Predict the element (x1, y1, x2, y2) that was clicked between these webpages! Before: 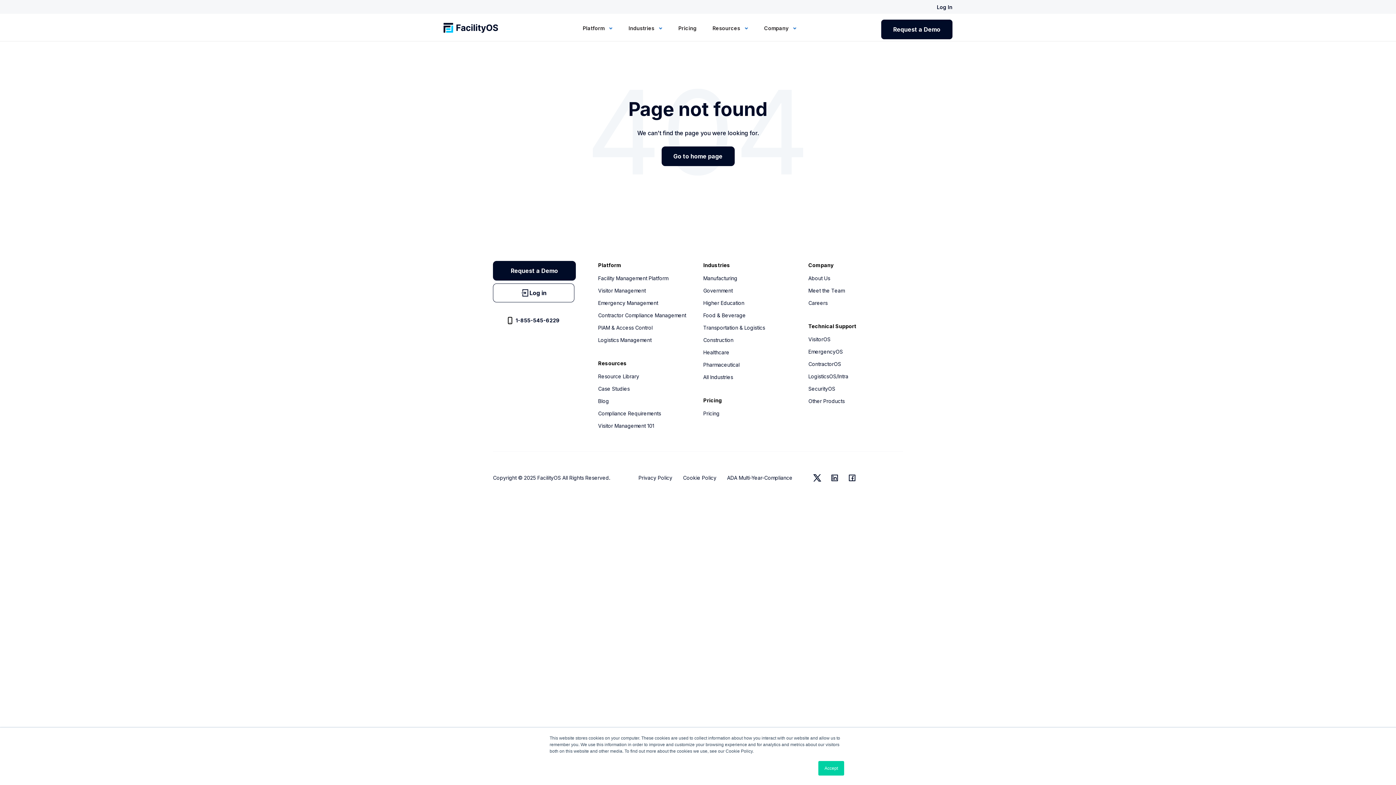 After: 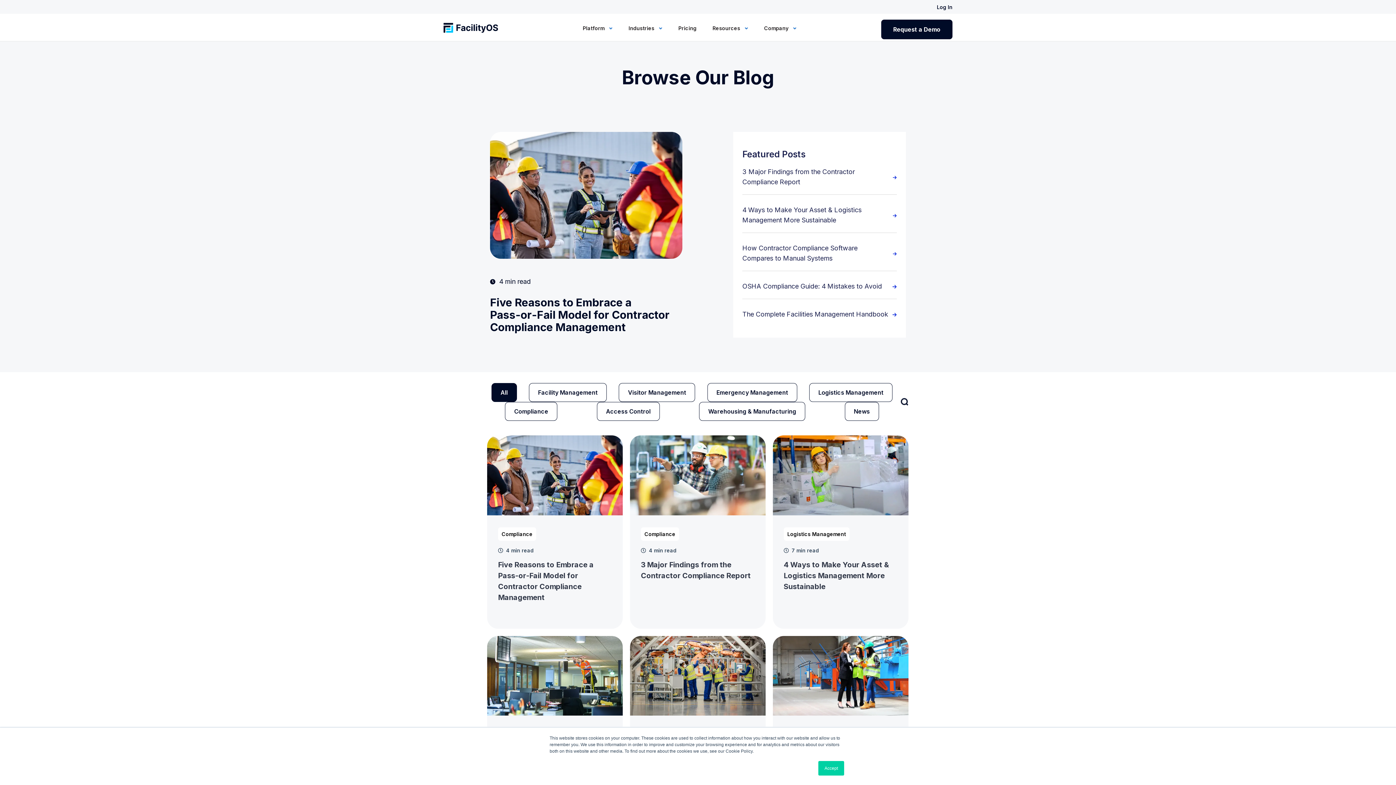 Action: label: Blog bbox: (598, 397, 692, 409)